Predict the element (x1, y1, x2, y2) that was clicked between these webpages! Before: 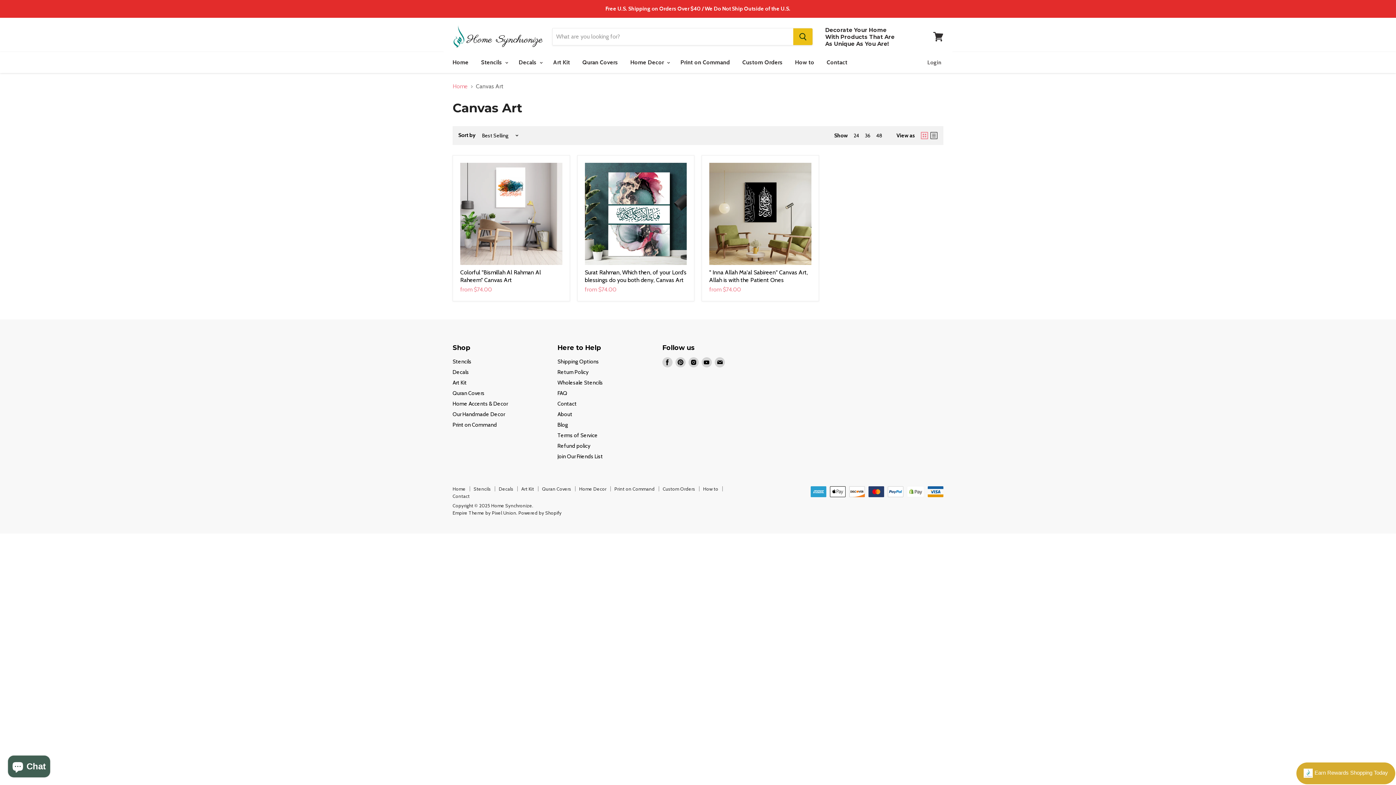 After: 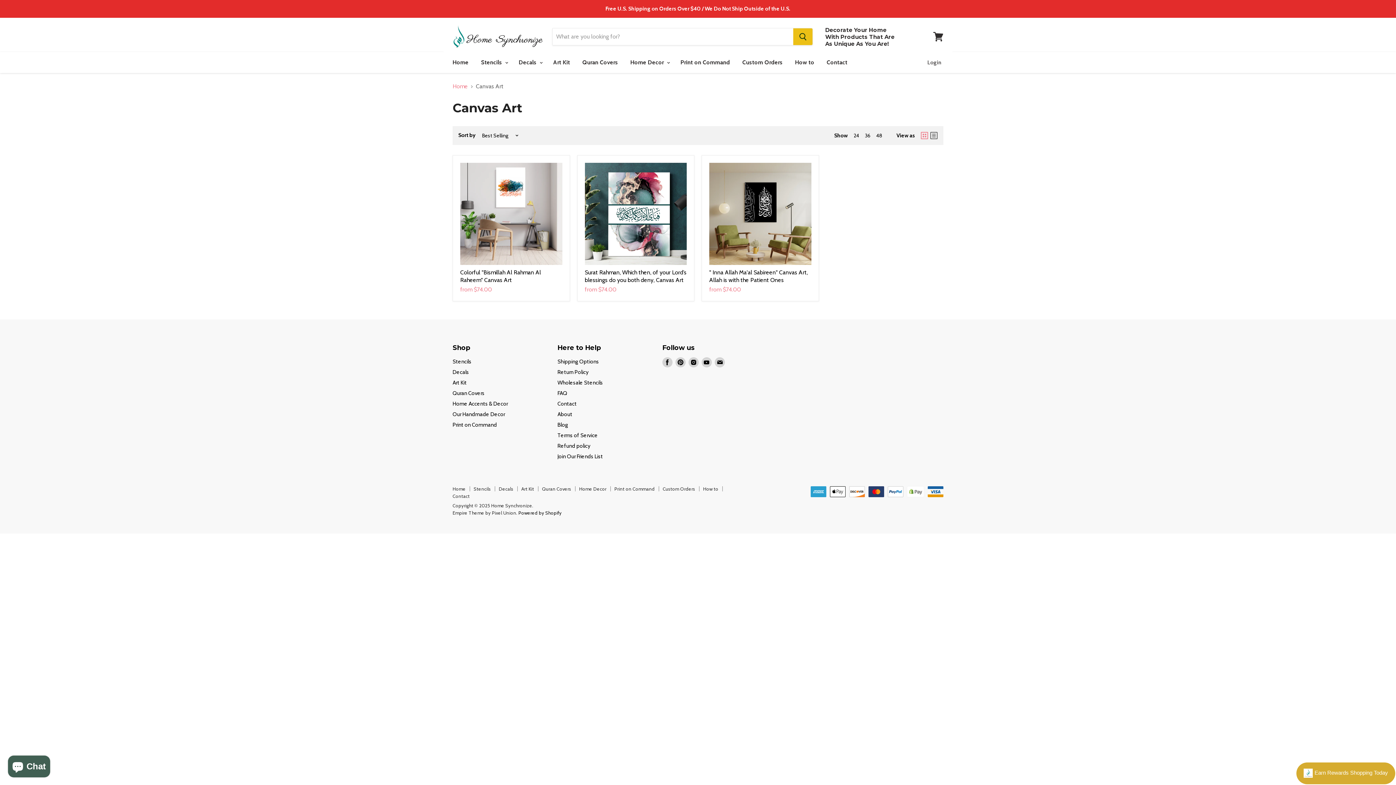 Action: bbox: (518, 510, 561, 515) label: Powered by Shopify